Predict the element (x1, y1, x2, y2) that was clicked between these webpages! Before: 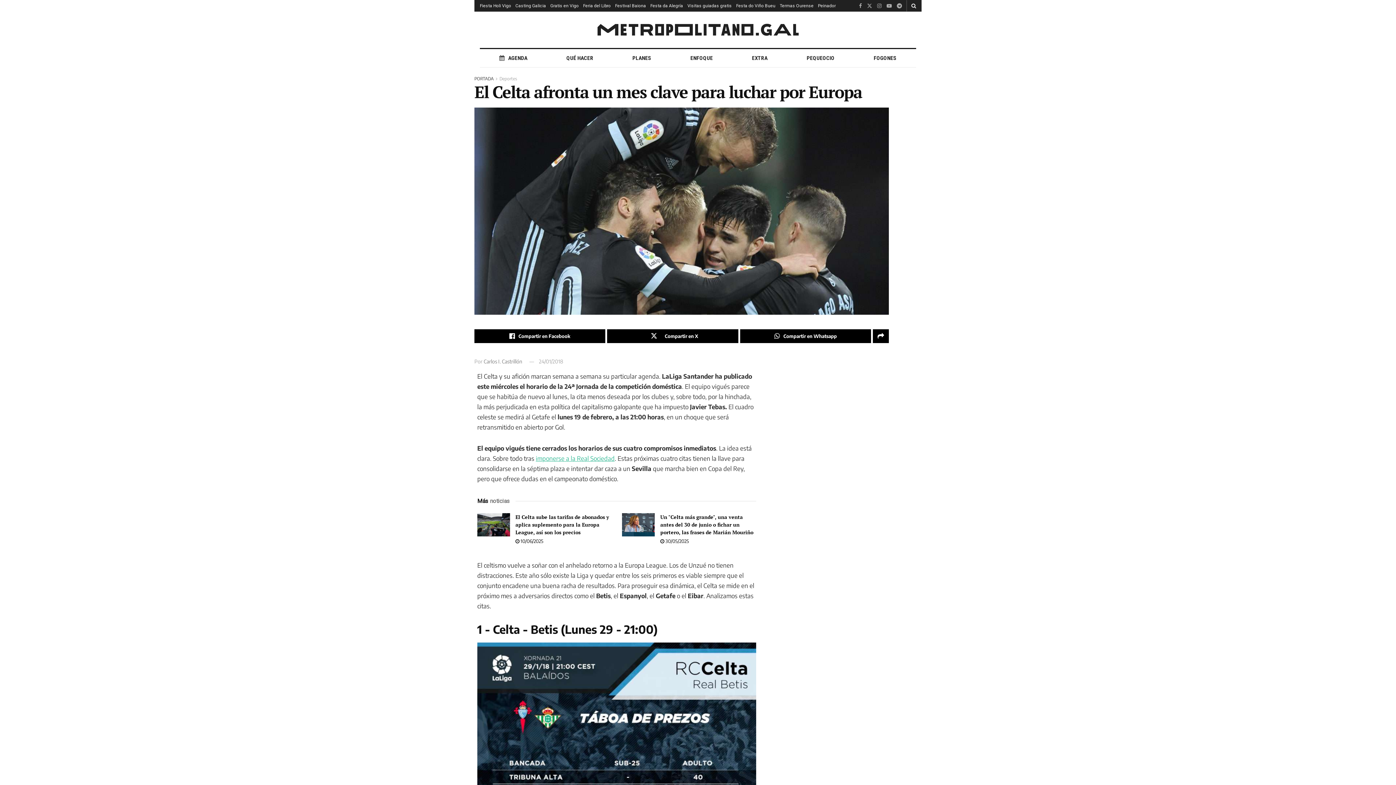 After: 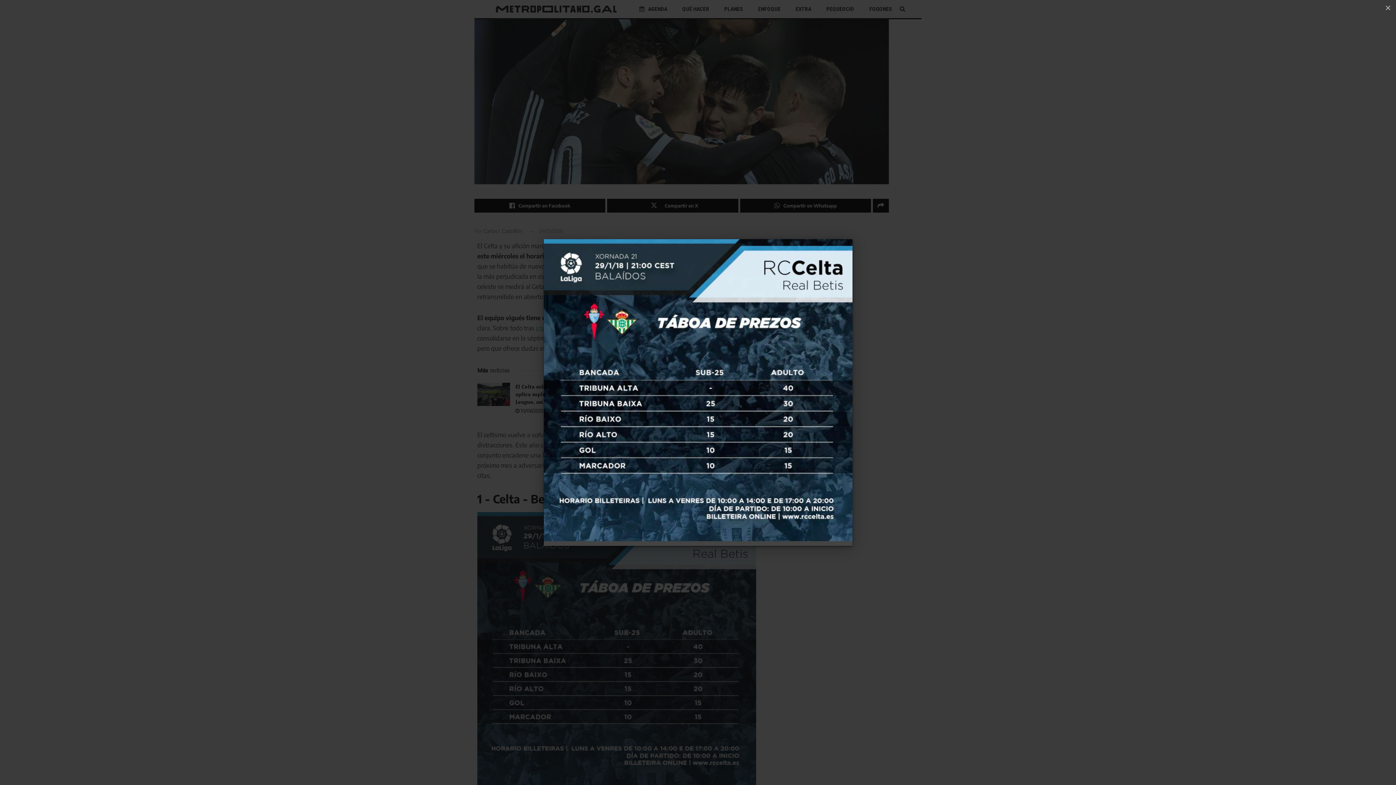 Action: bbox: (477, 643, 756, 916)